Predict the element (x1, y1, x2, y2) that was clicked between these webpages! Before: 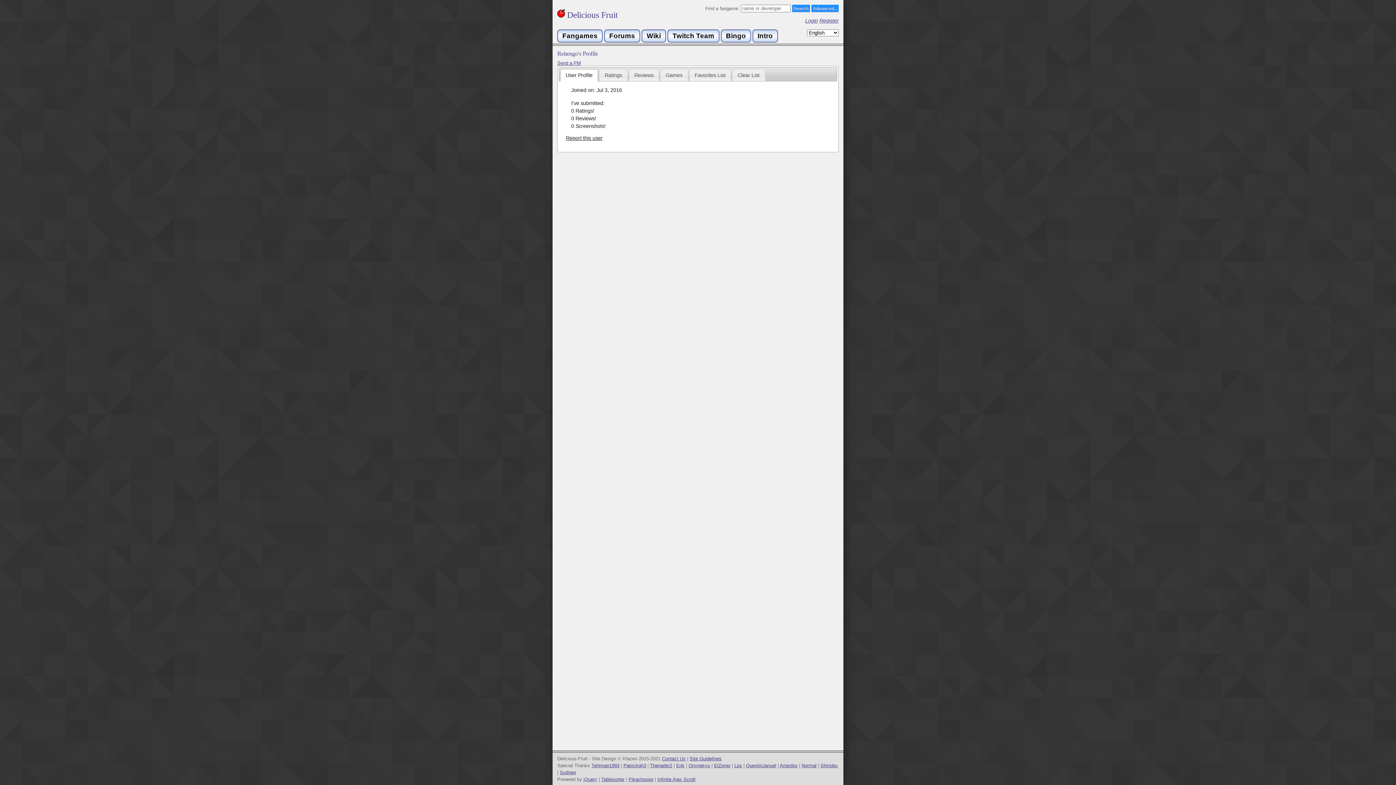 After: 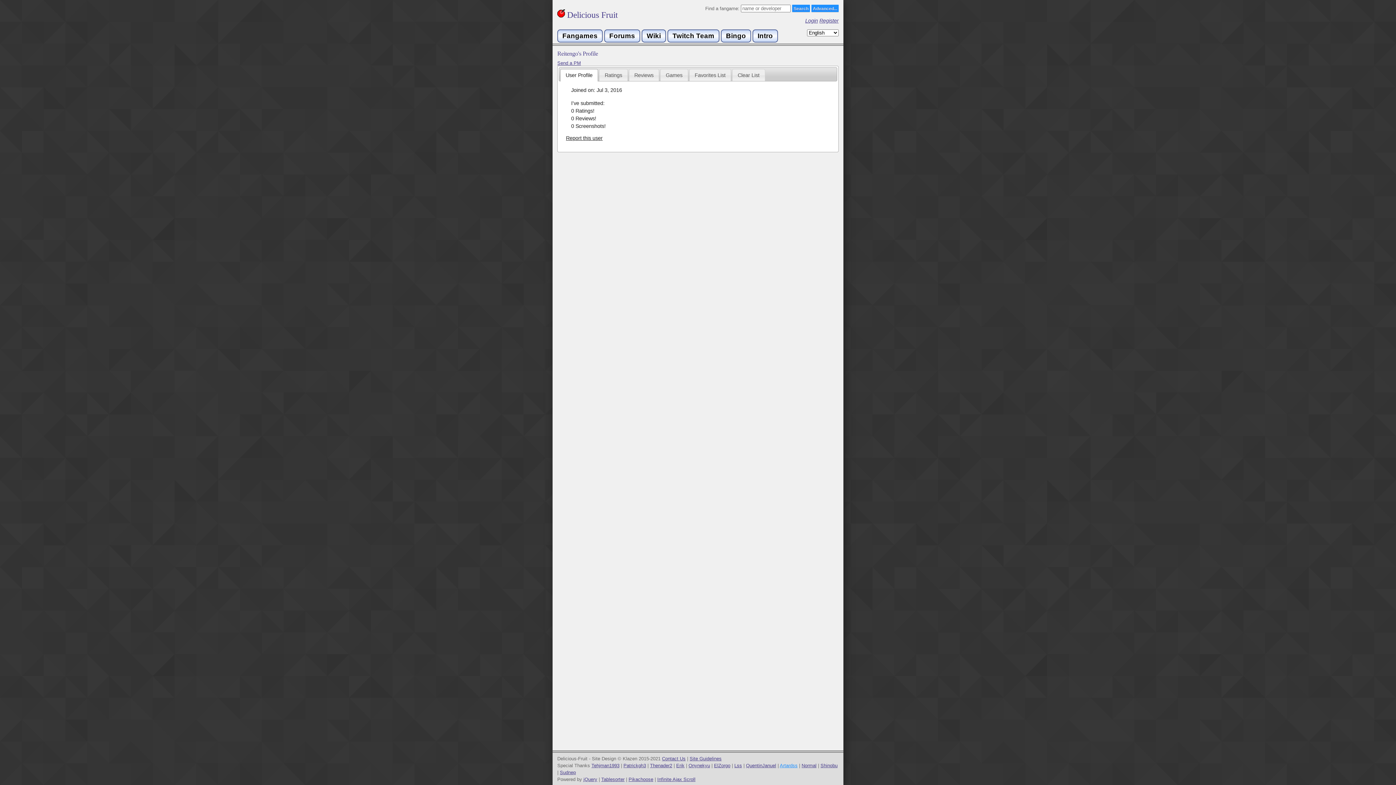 Action: bbox: (780, 763, 797, 768) label: Artardss